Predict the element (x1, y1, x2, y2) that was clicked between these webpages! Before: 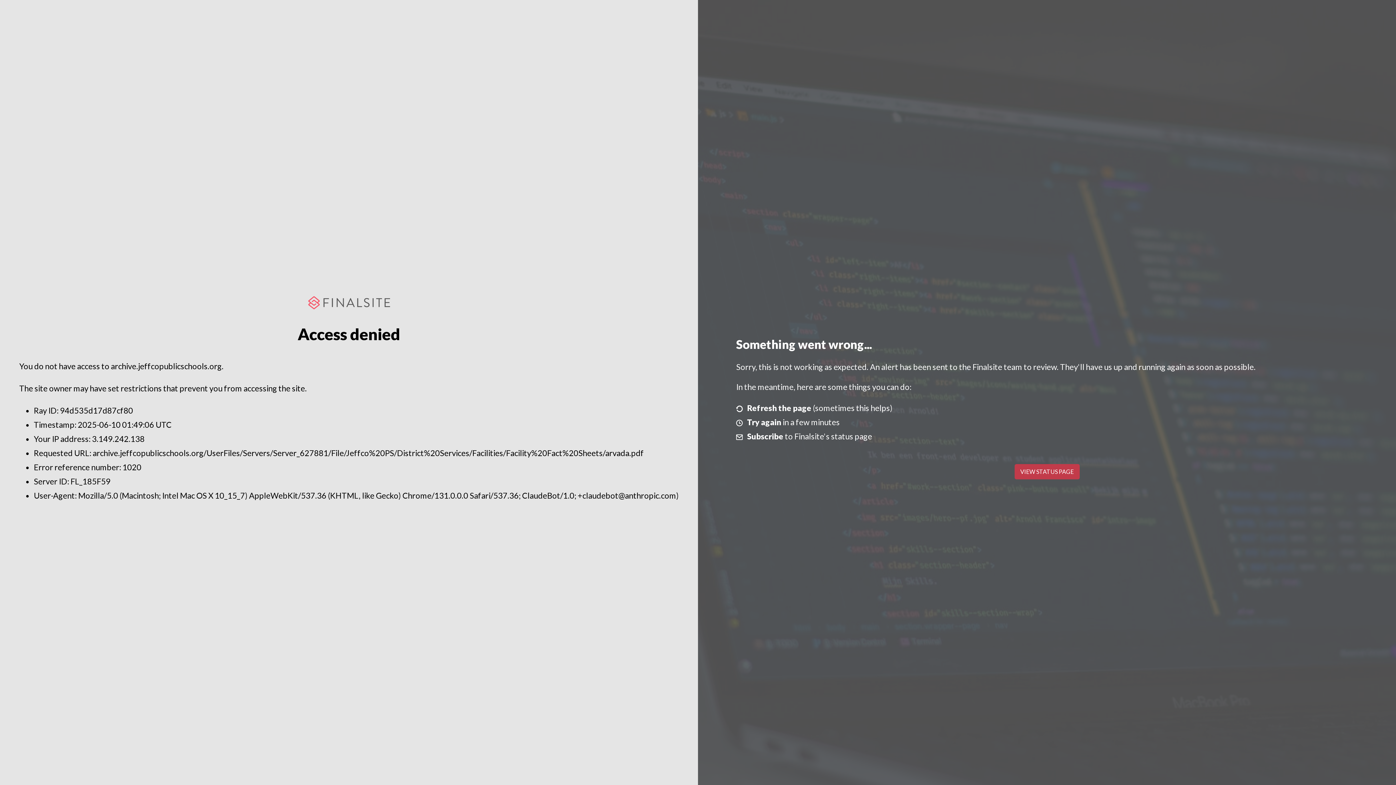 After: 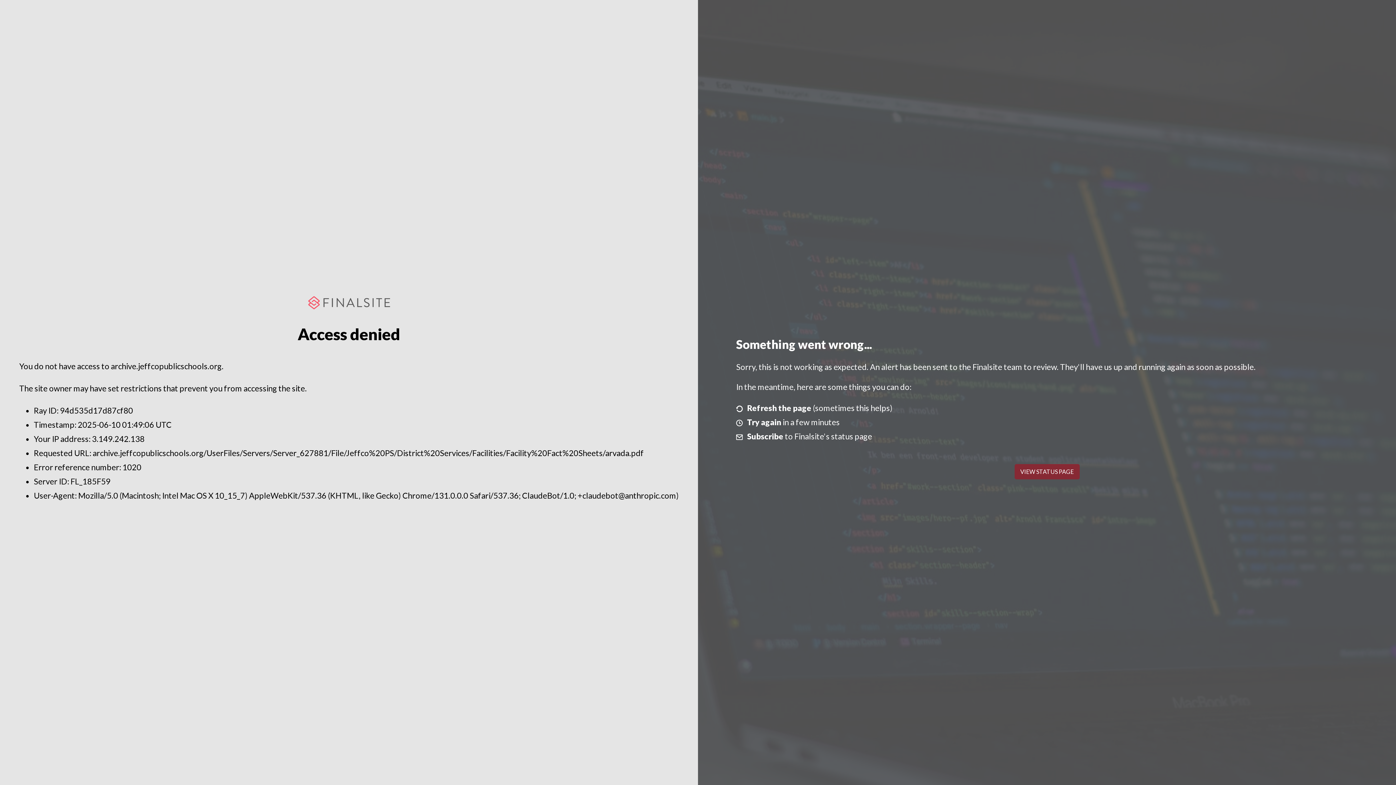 Action: label: VIEW STATUS PAGE bbox: (1014, 464, 1079, 479)